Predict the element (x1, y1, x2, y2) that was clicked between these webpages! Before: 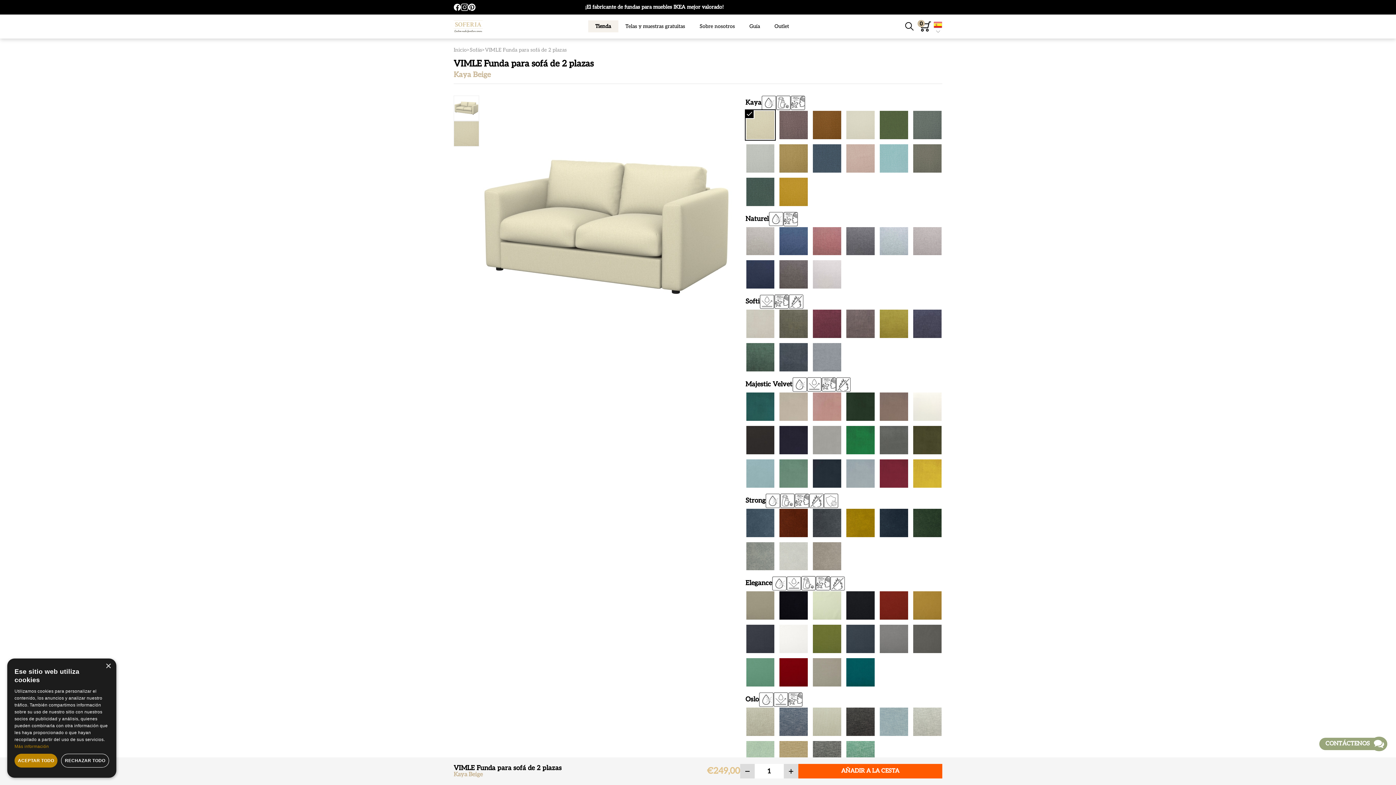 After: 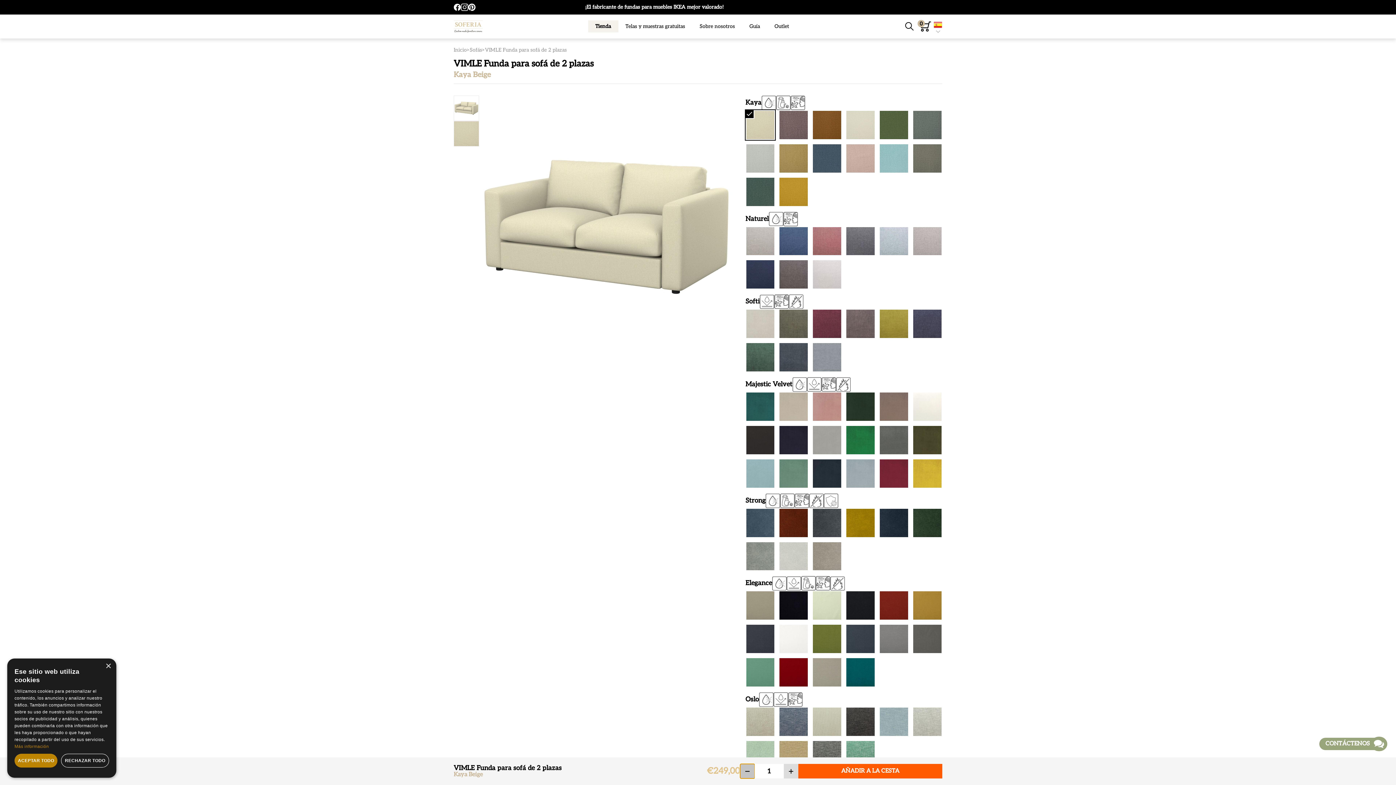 Action: bbox: (740, 764, 754, 778)